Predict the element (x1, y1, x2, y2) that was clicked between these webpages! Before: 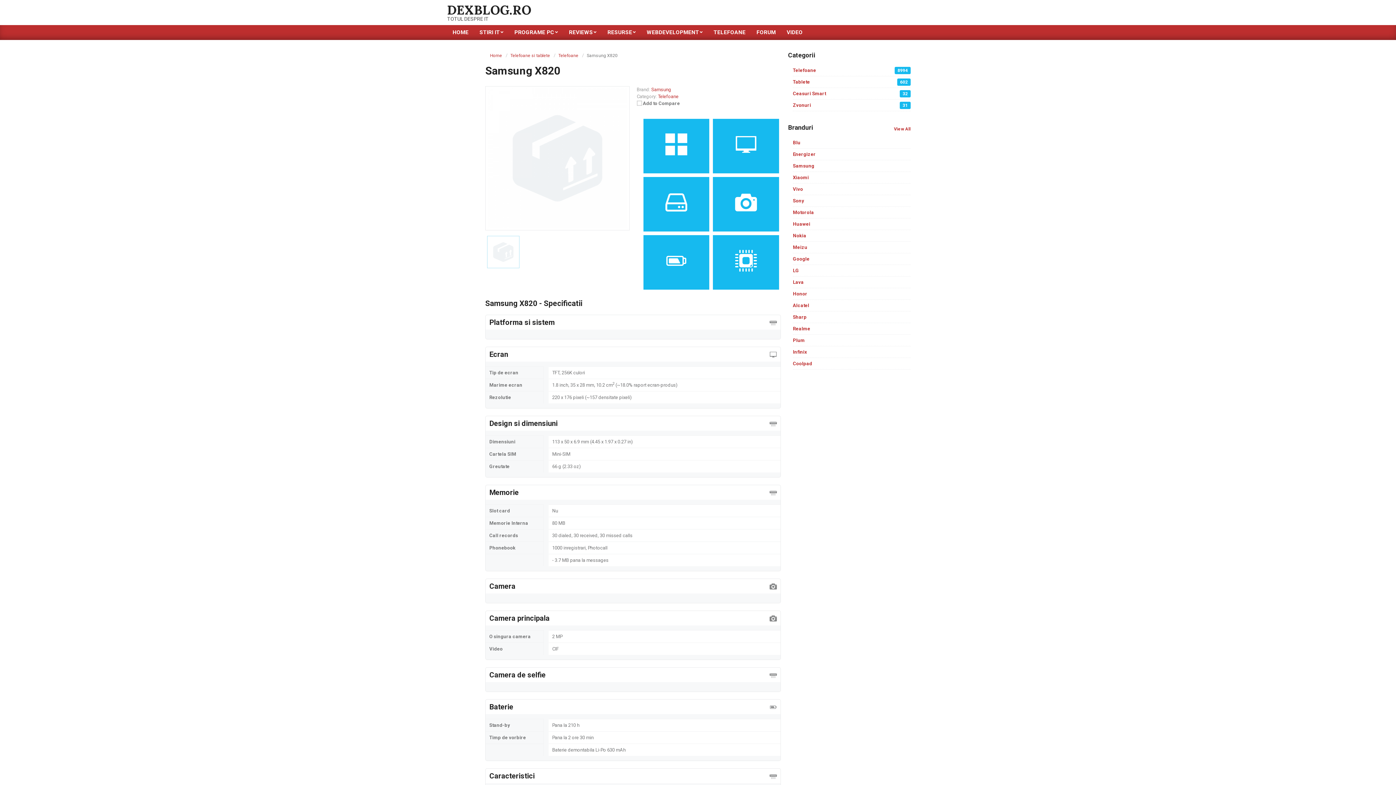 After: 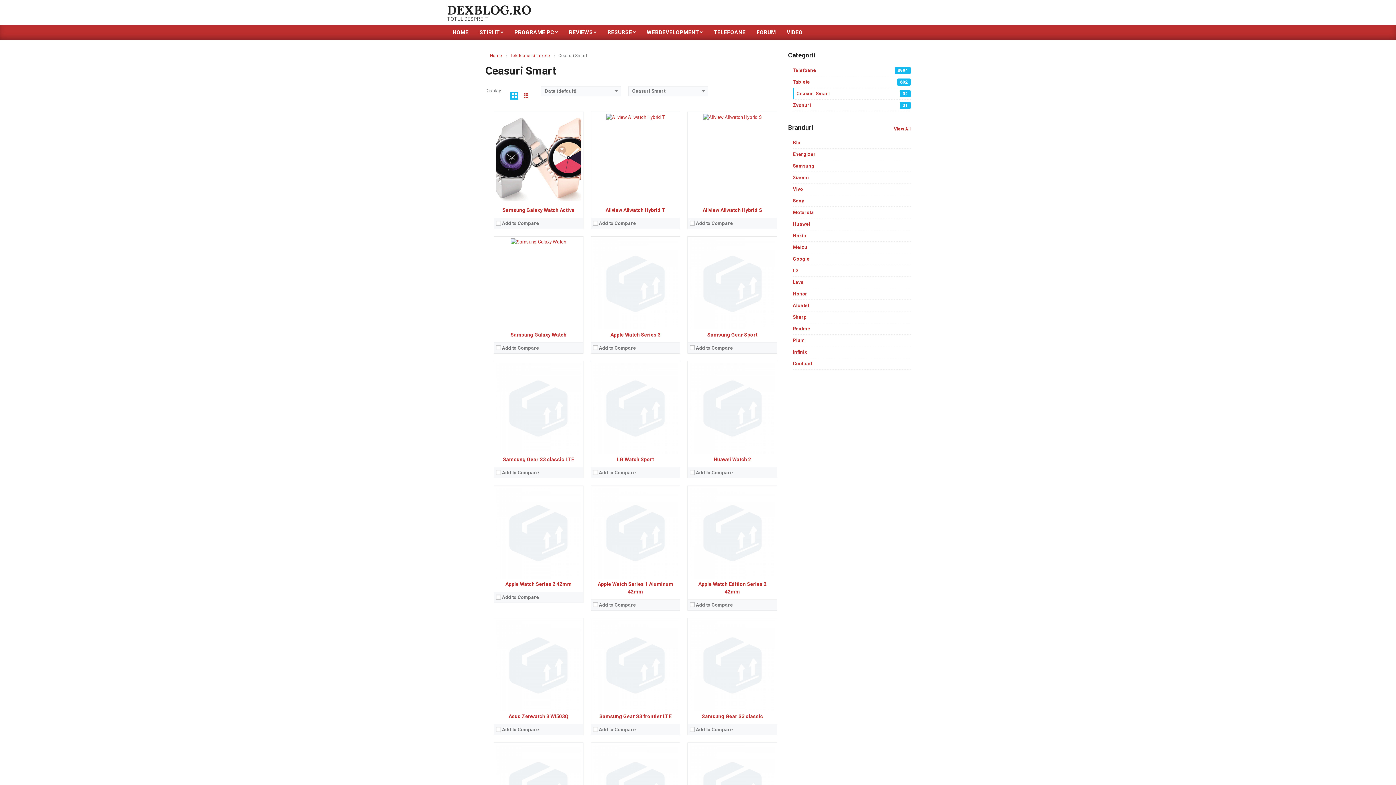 Action: bbox: (793, 88, 910, 99) label: Ceasuri Smart
32